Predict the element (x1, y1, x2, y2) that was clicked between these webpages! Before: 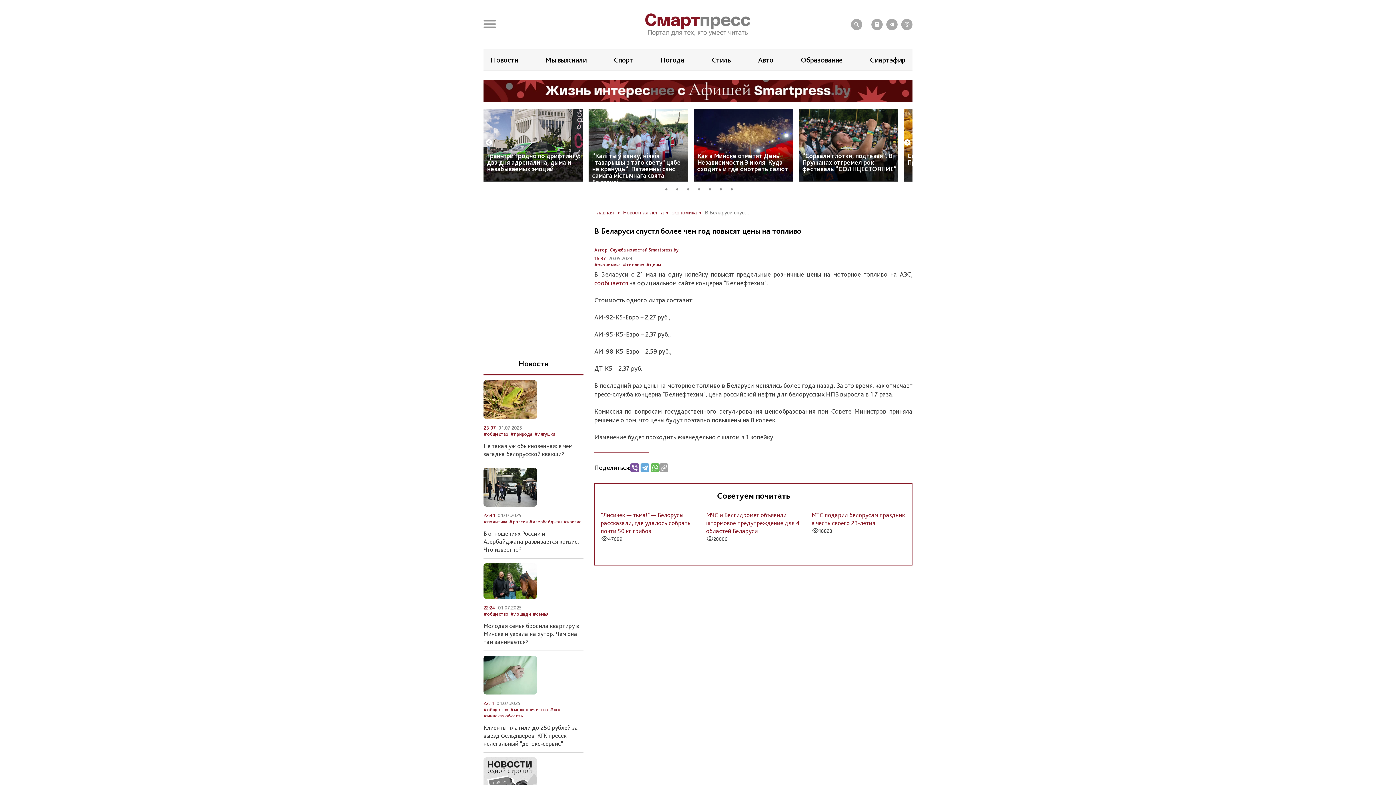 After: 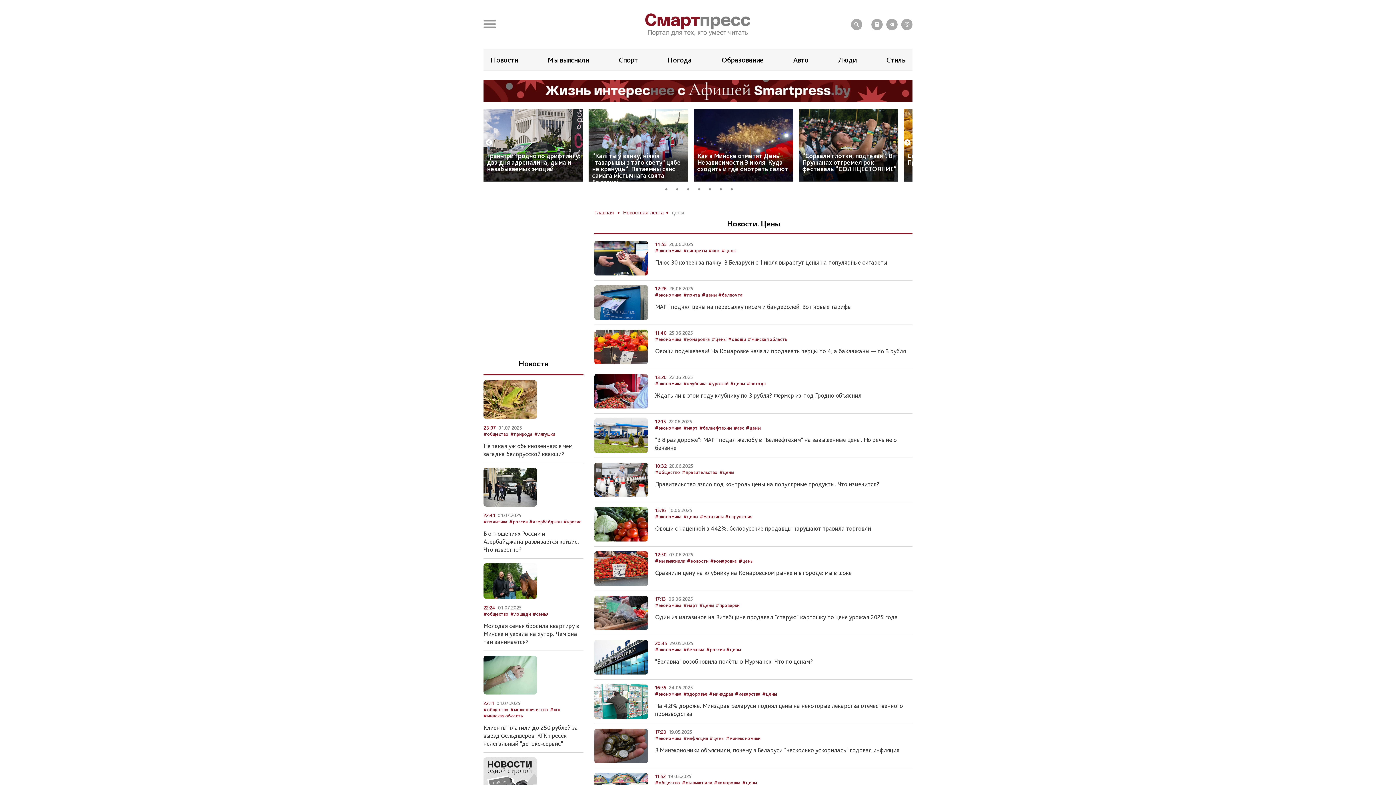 Action: bbox: (646, 261, 661, 268) label: #цены